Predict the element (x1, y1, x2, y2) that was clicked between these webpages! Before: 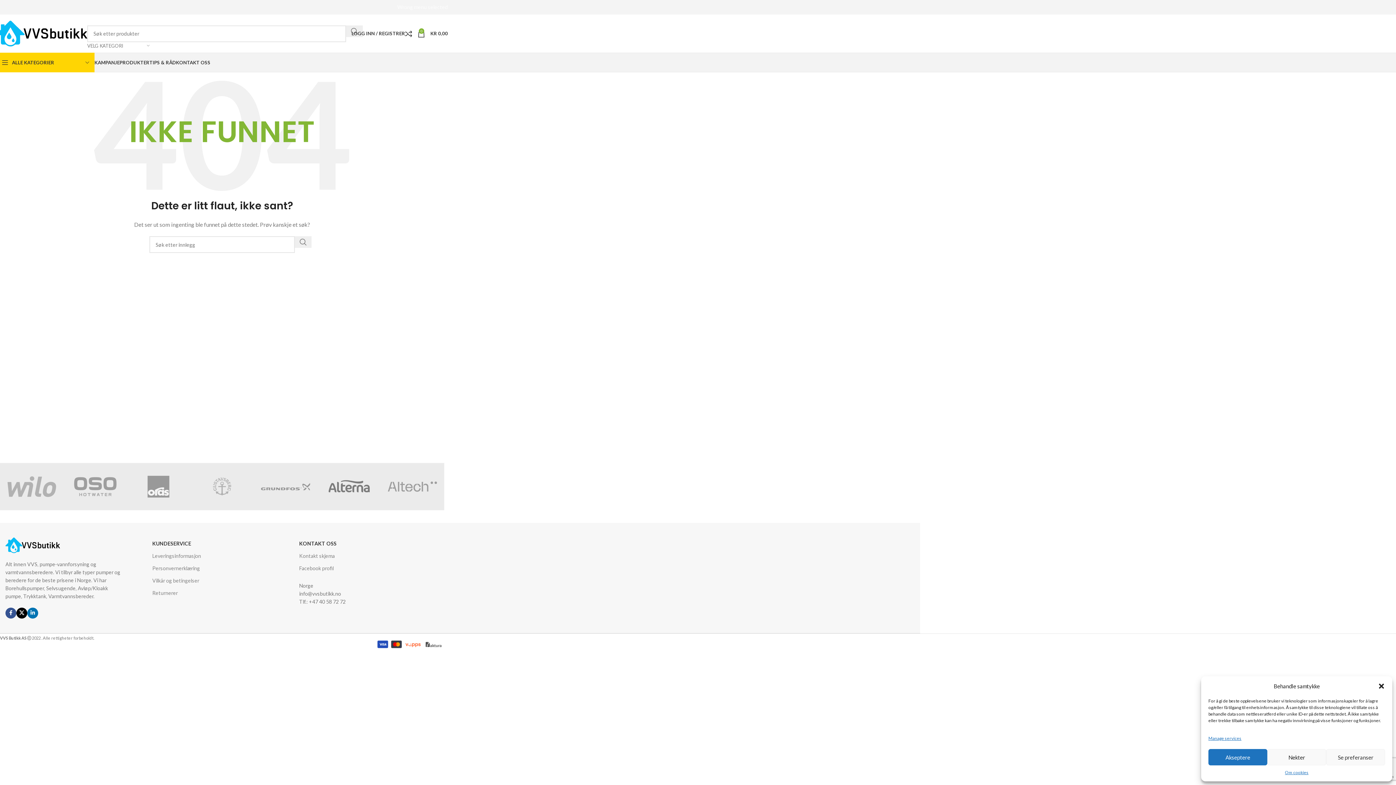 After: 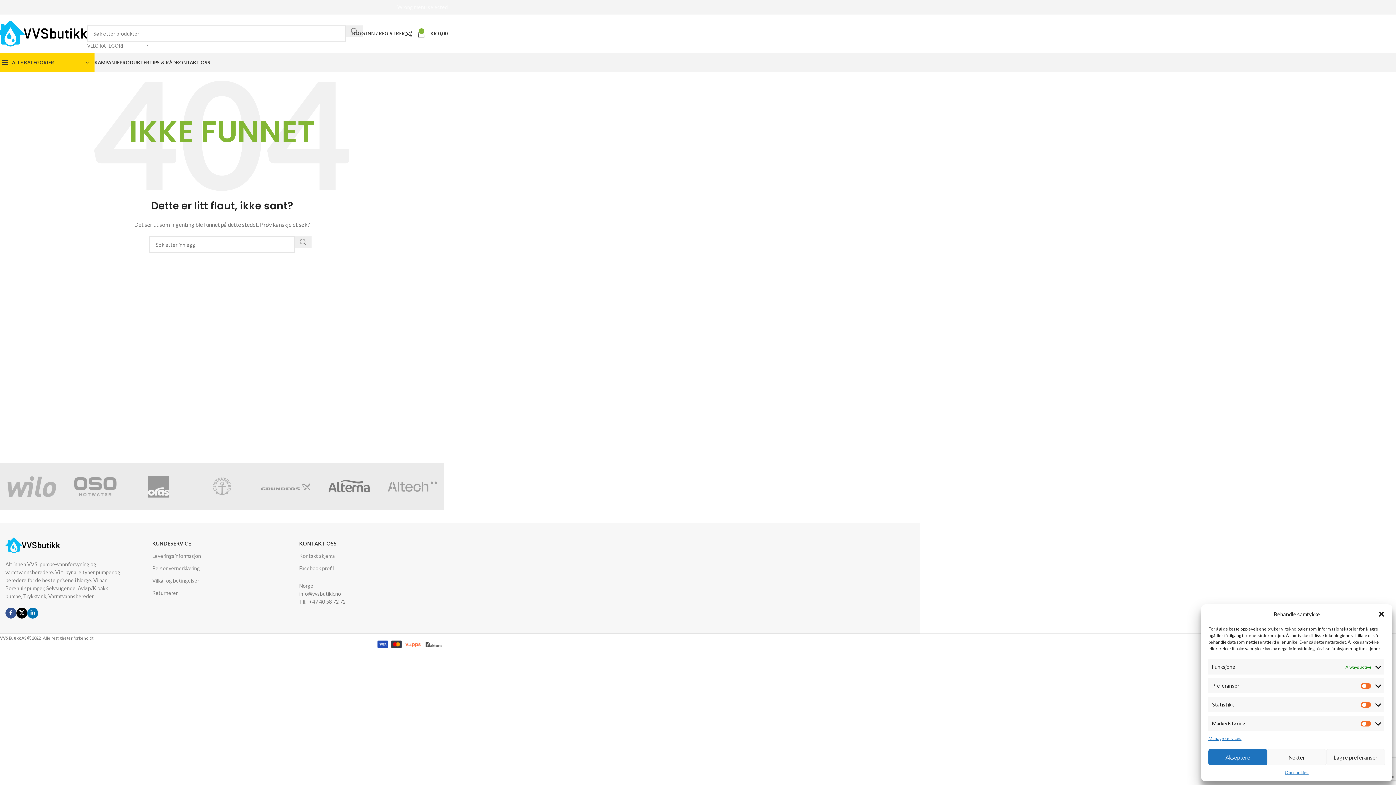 Action: bbox: (1326, 749, 1385, 765) label: Se preferanser